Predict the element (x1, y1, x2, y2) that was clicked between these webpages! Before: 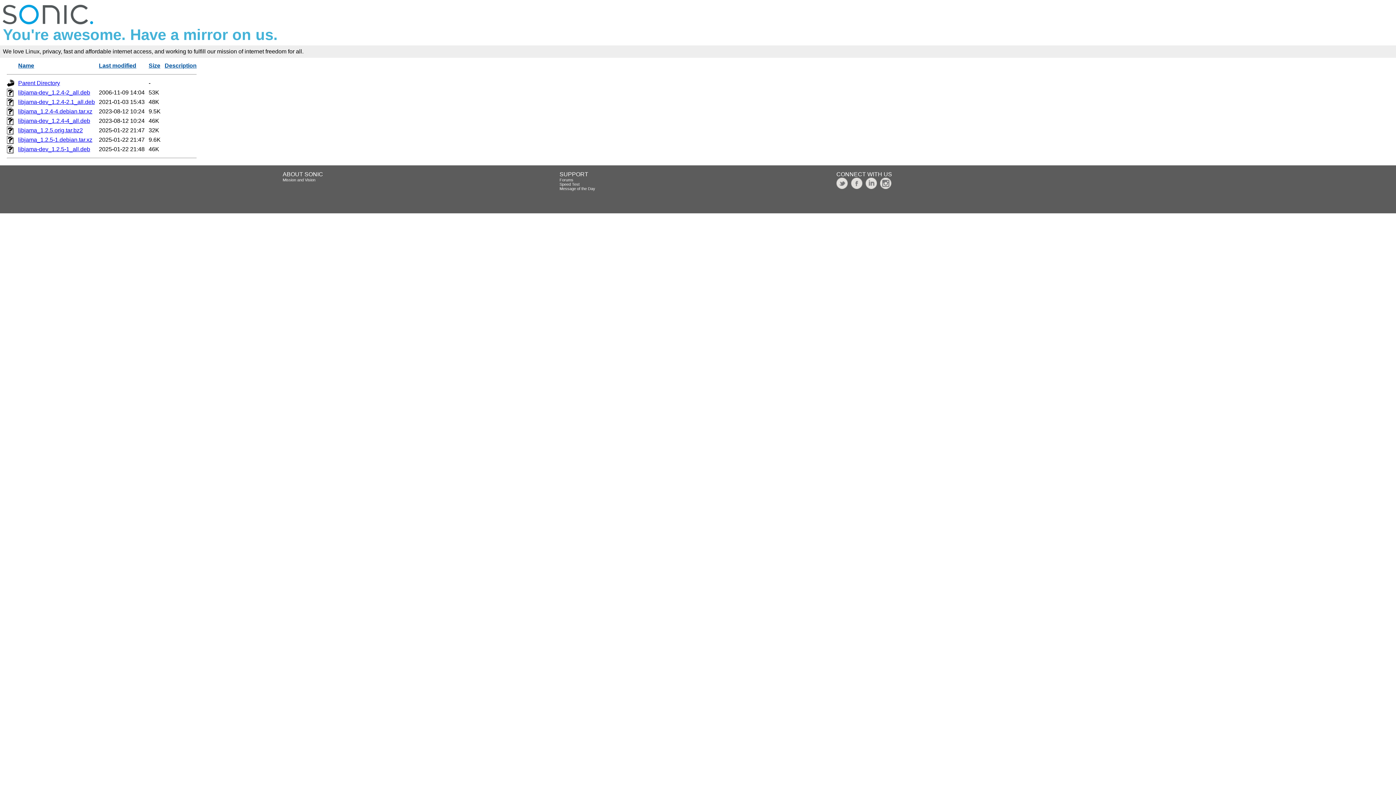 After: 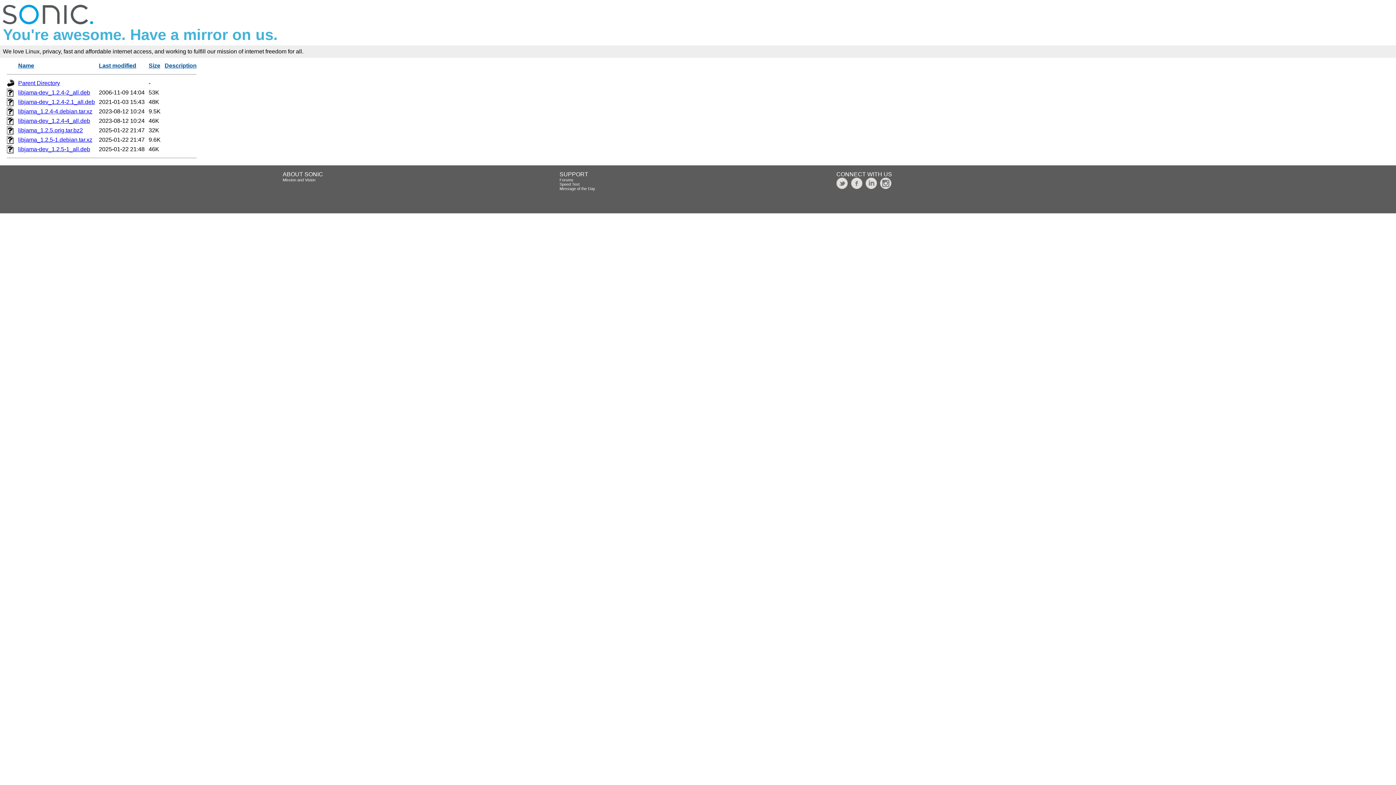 Action: bbox: (836, 185, 847, 189)